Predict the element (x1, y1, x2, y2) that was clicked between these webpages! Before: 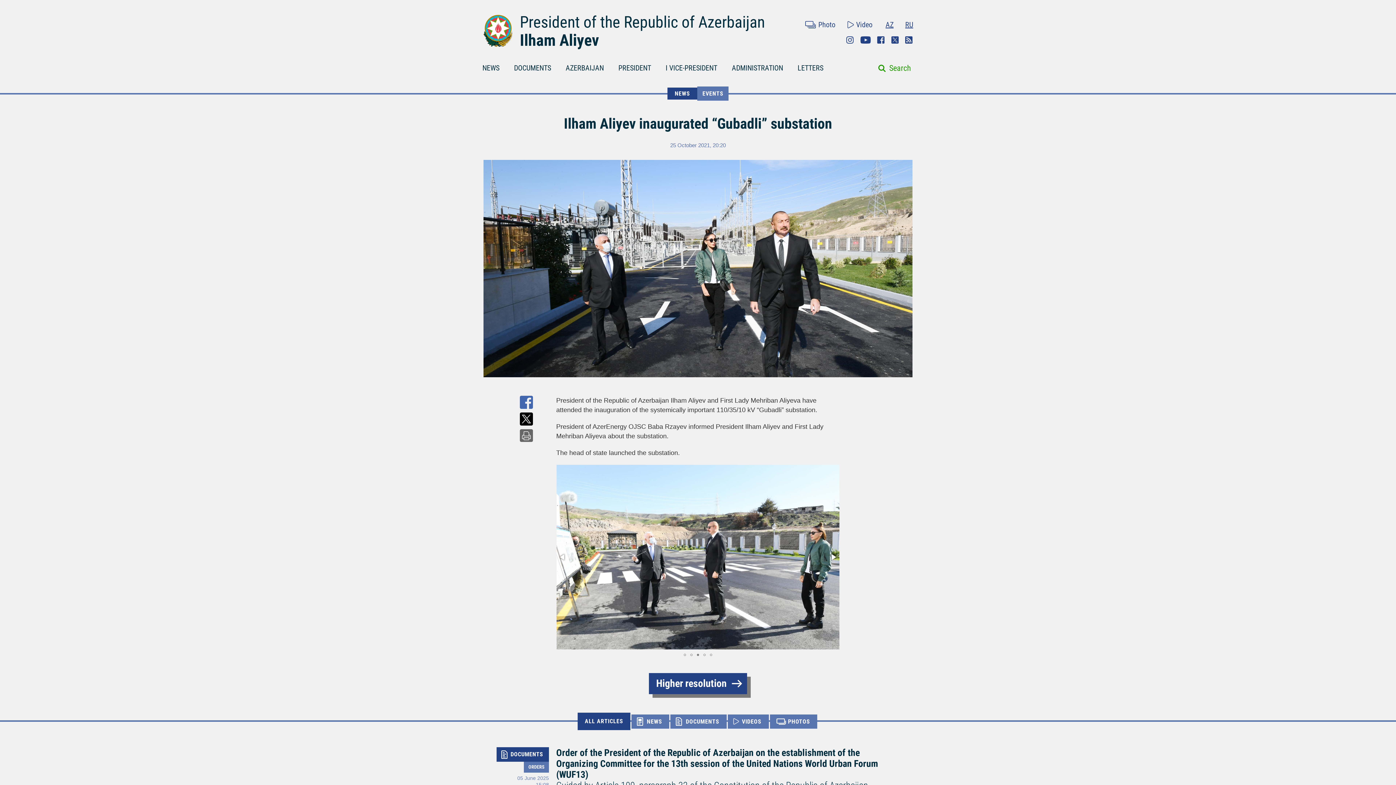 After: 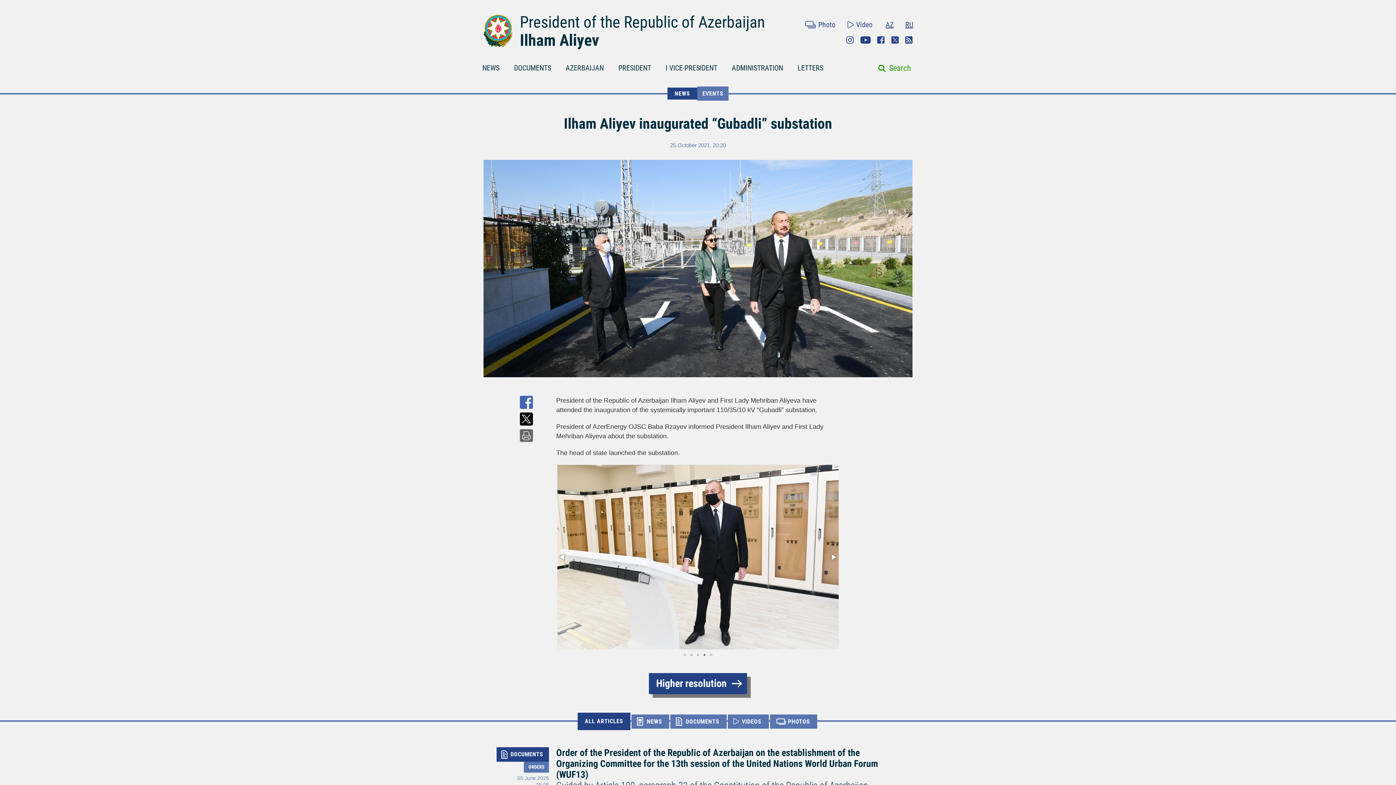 Action: bbox: (701, 649, 708, 660)